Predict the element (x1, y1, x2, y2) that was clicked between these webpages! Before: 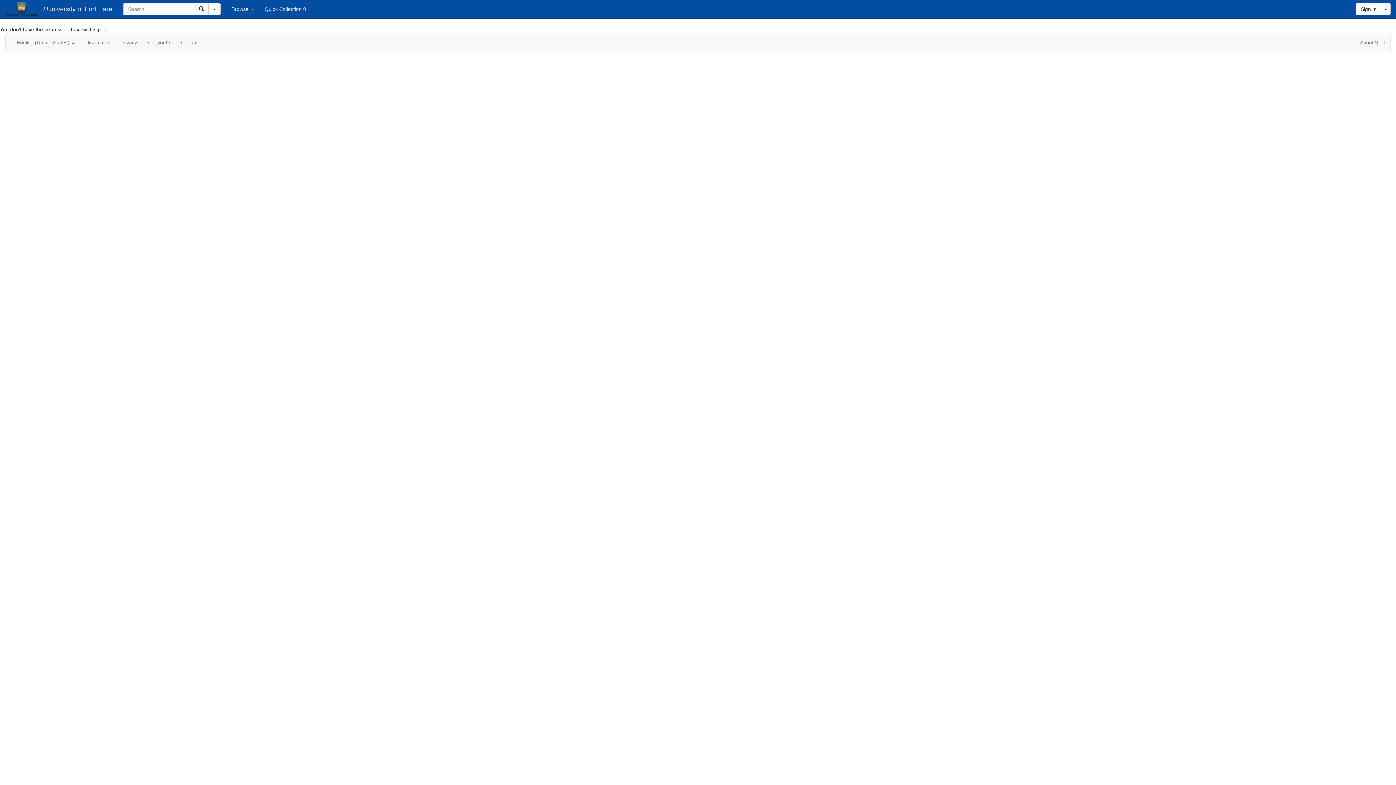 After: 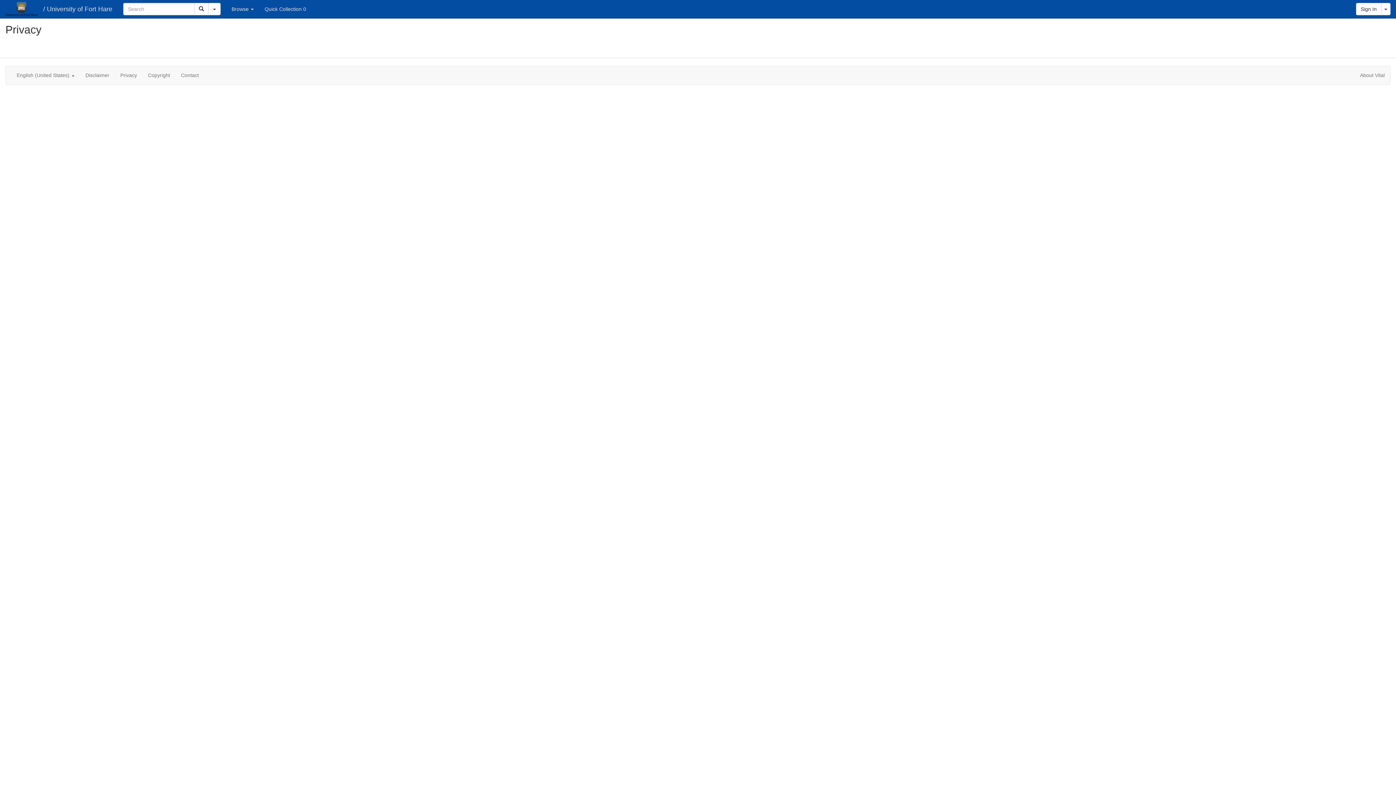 Action: bbox: (114, 33, 142, 51) label: Privacy